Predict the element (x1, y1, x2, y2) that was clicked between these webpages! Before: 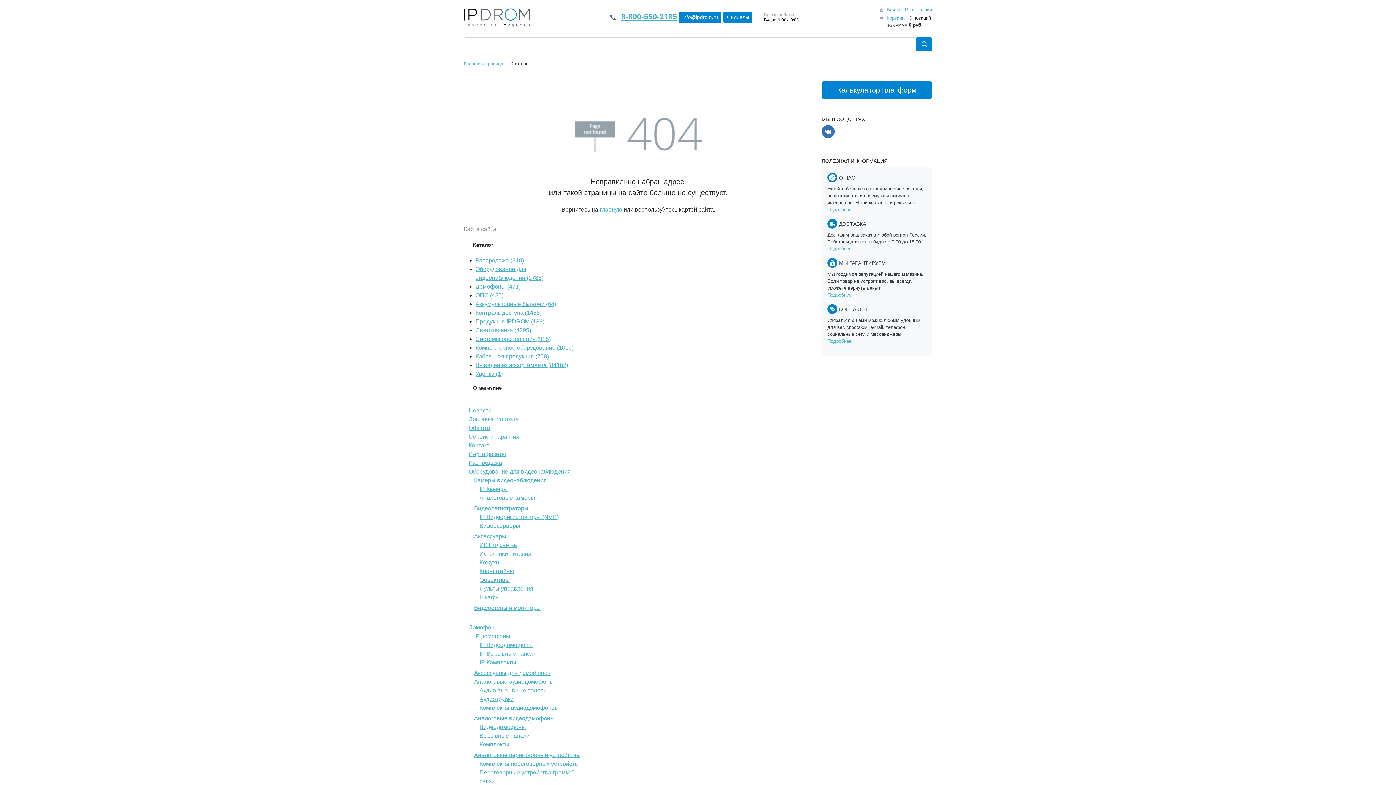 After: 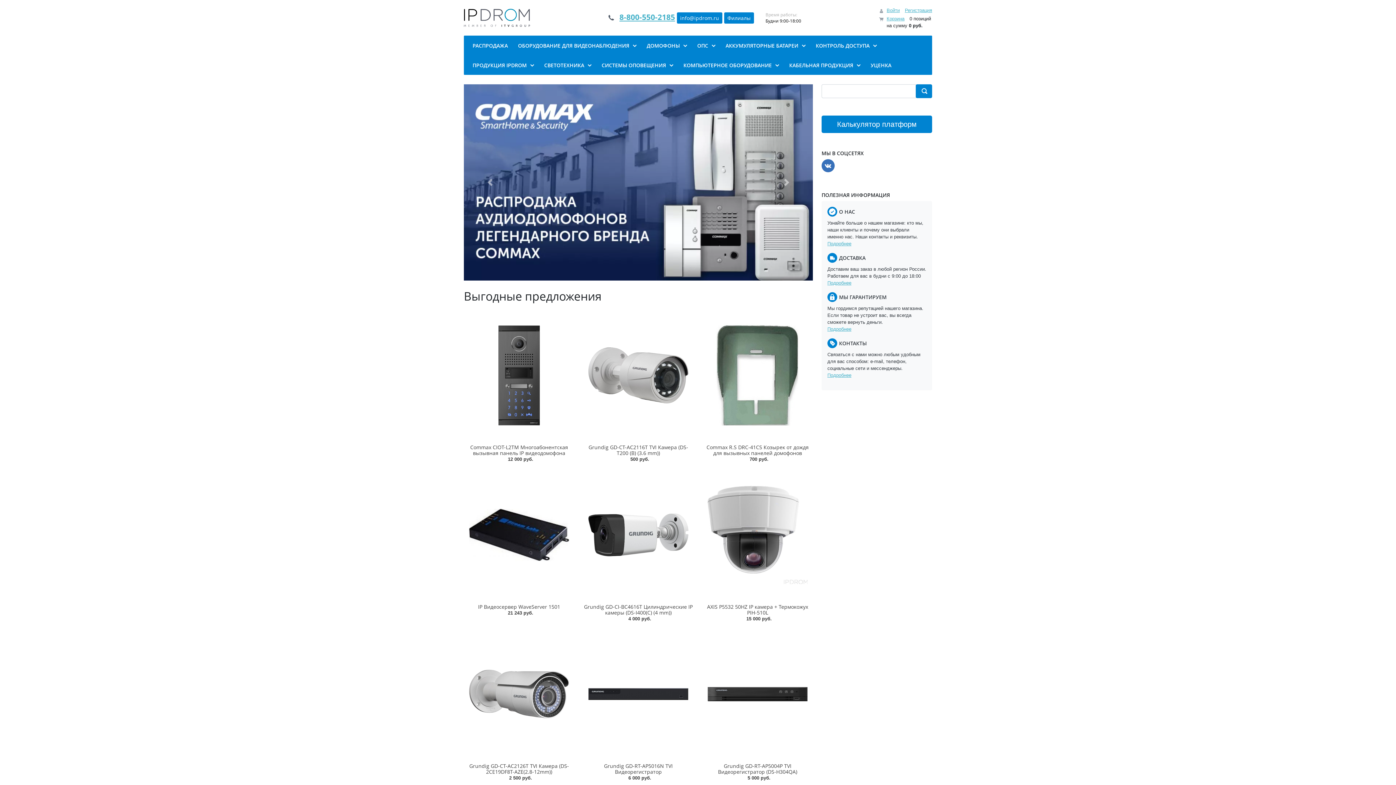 Action: bbox: (599, 206, 622, 212) label: главную